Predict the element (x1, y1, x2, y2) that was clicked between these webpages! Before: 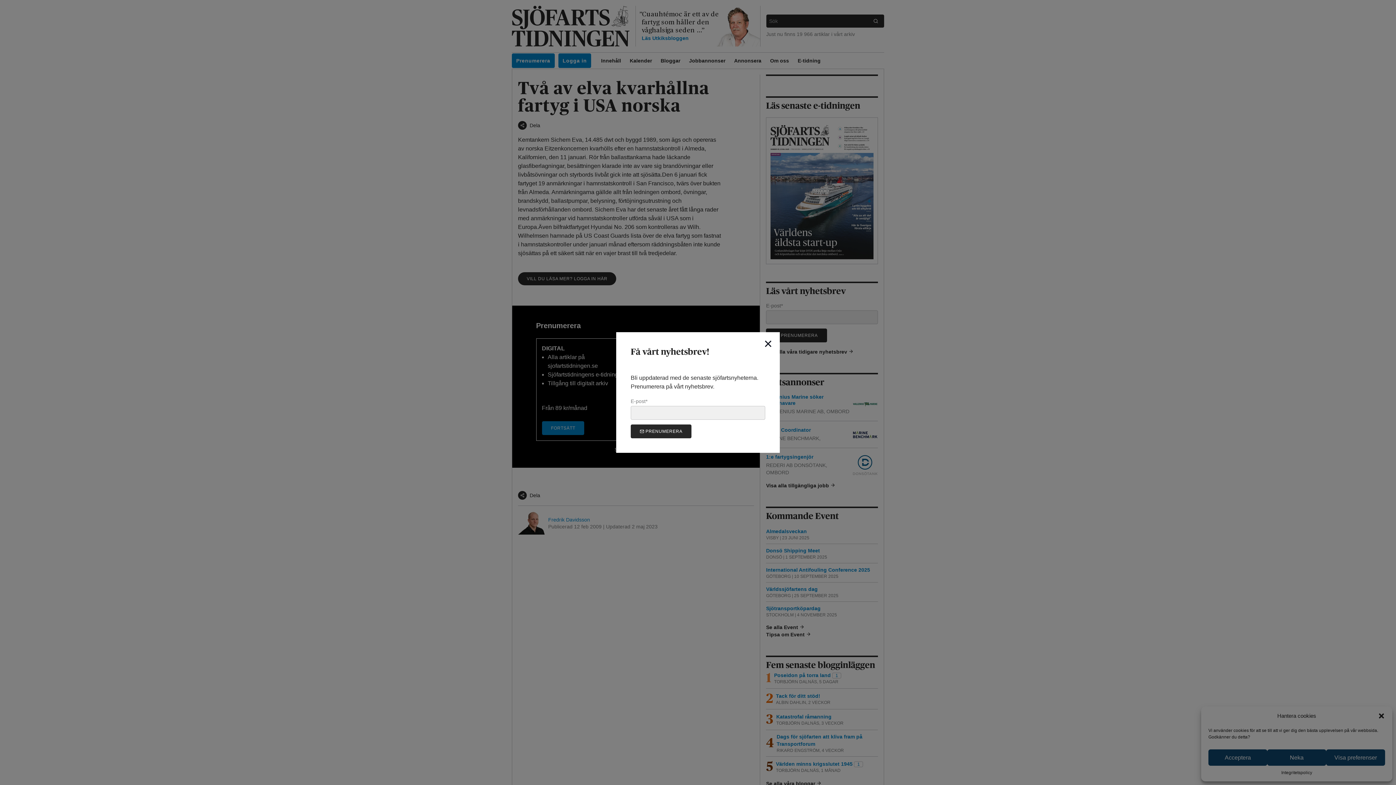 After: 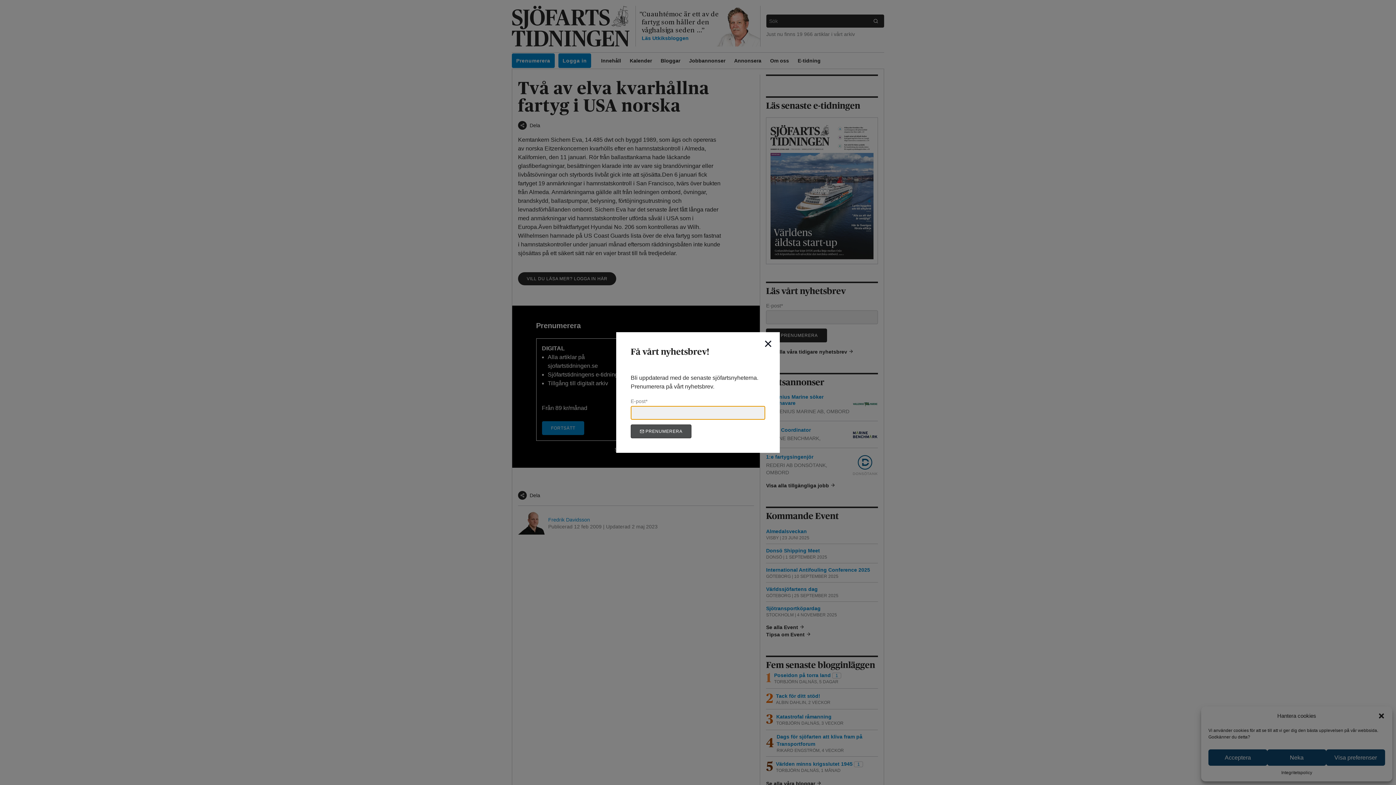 Action: bbox: (630, 424, 691, 438) label:  PRENUMERERA